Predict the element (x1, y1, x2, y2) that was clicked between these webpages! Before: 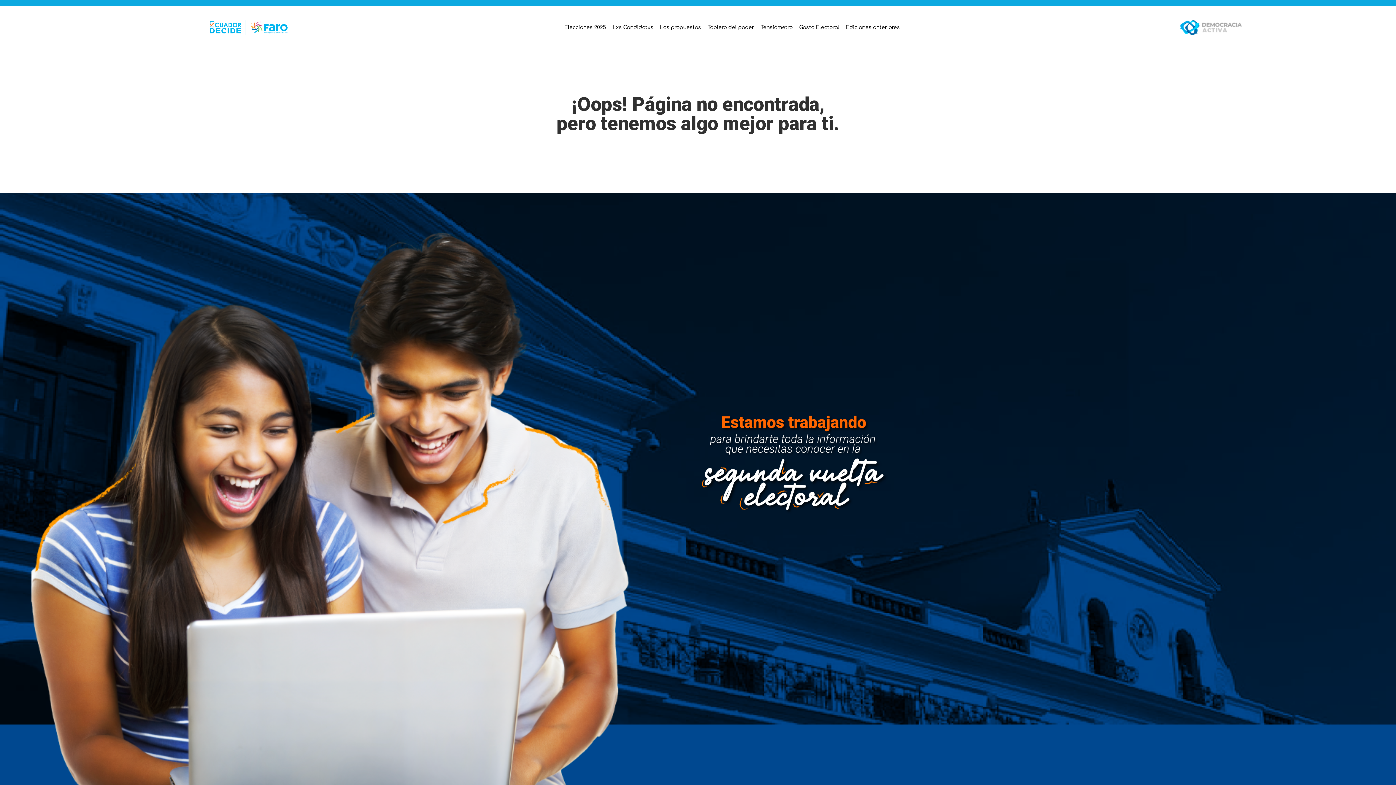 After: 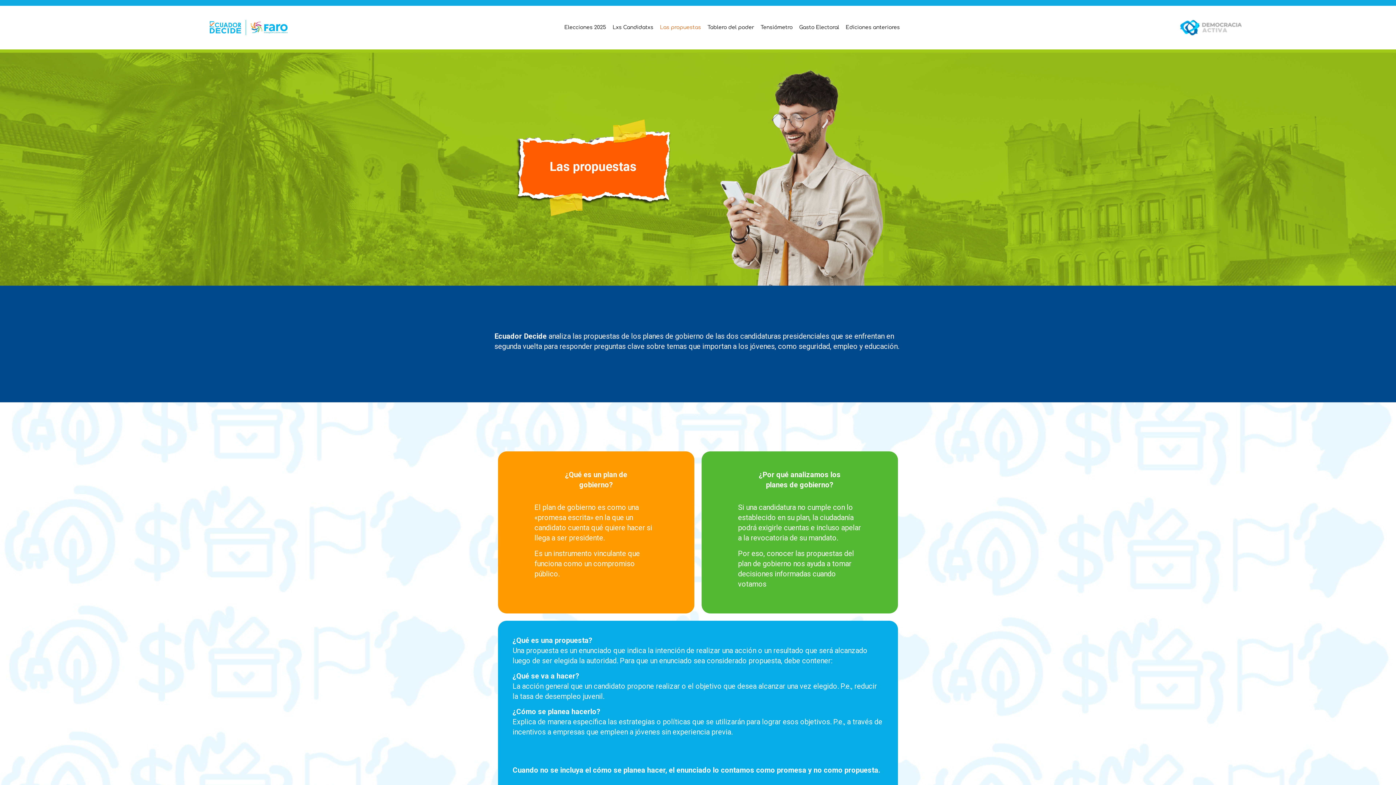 Action: bbox: (656, 22, 704, 33) label: Las propuestas